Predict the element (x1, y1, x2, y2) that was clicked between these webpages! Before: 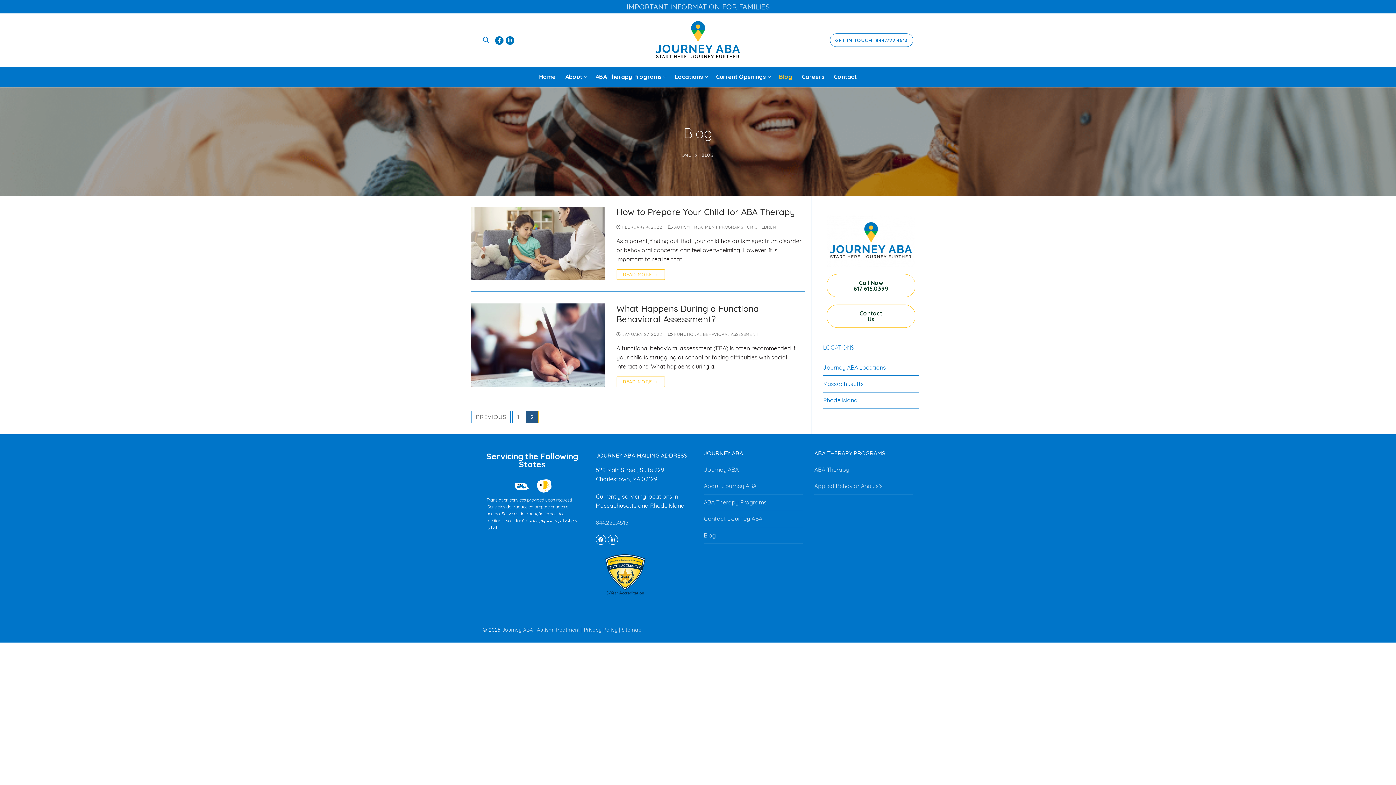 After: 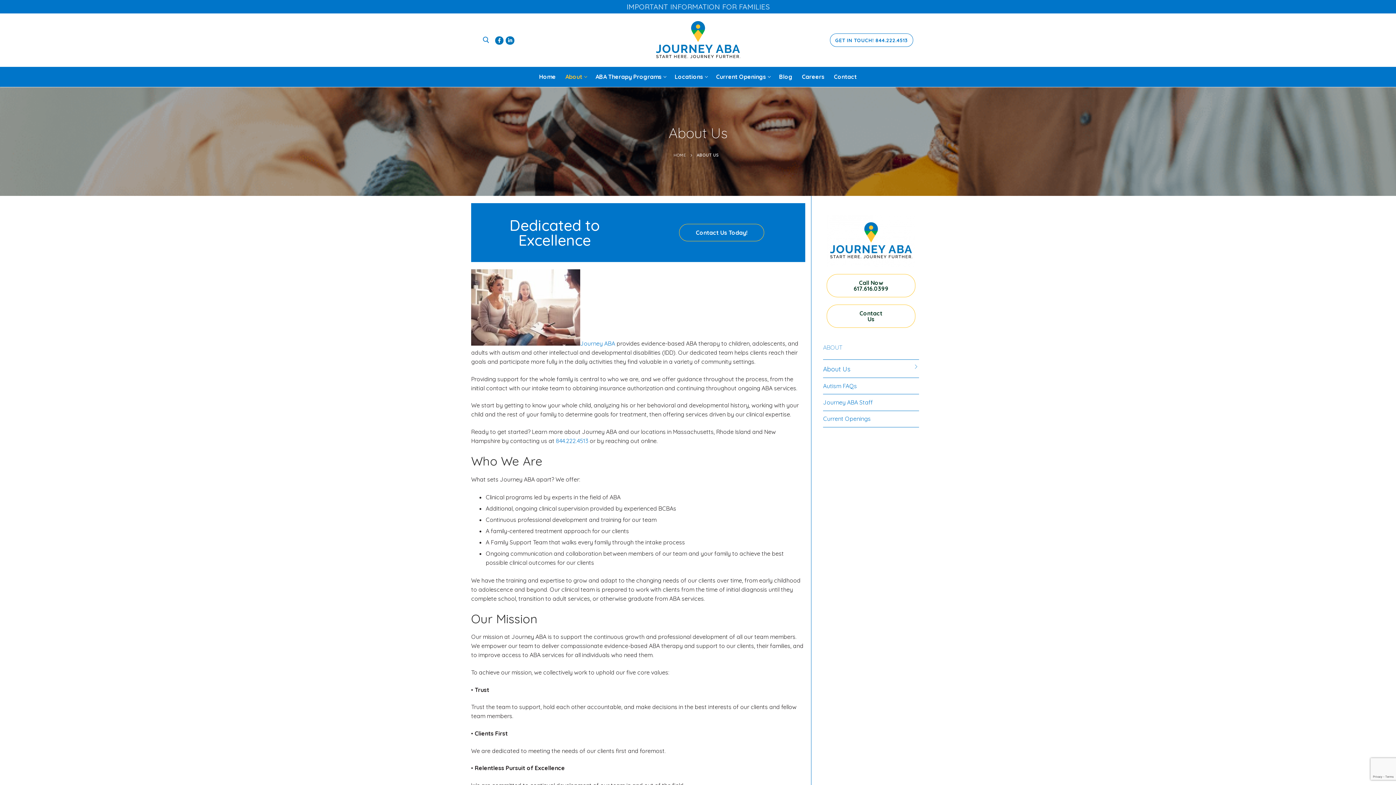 Action: label: About Journey ABA bbox: (704, 481, 802, 494)